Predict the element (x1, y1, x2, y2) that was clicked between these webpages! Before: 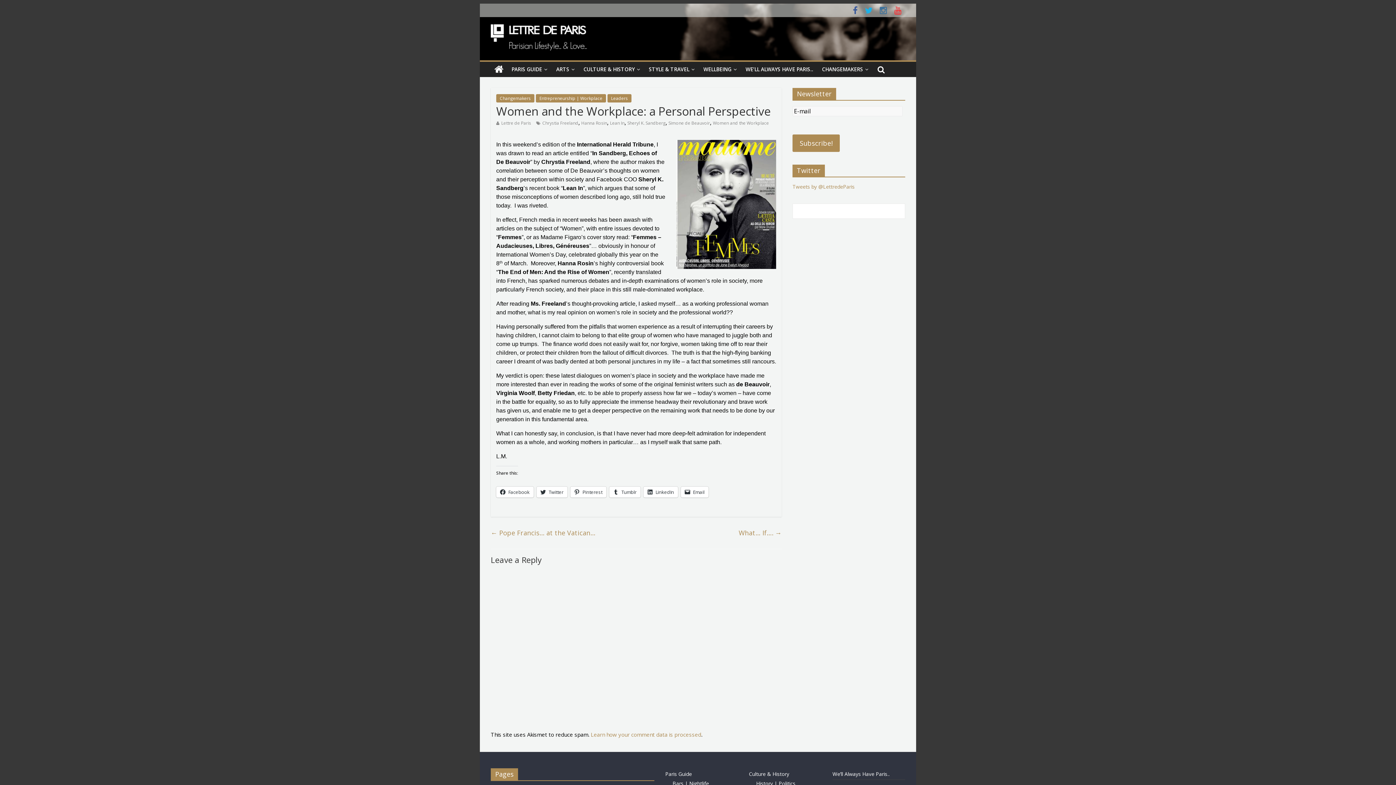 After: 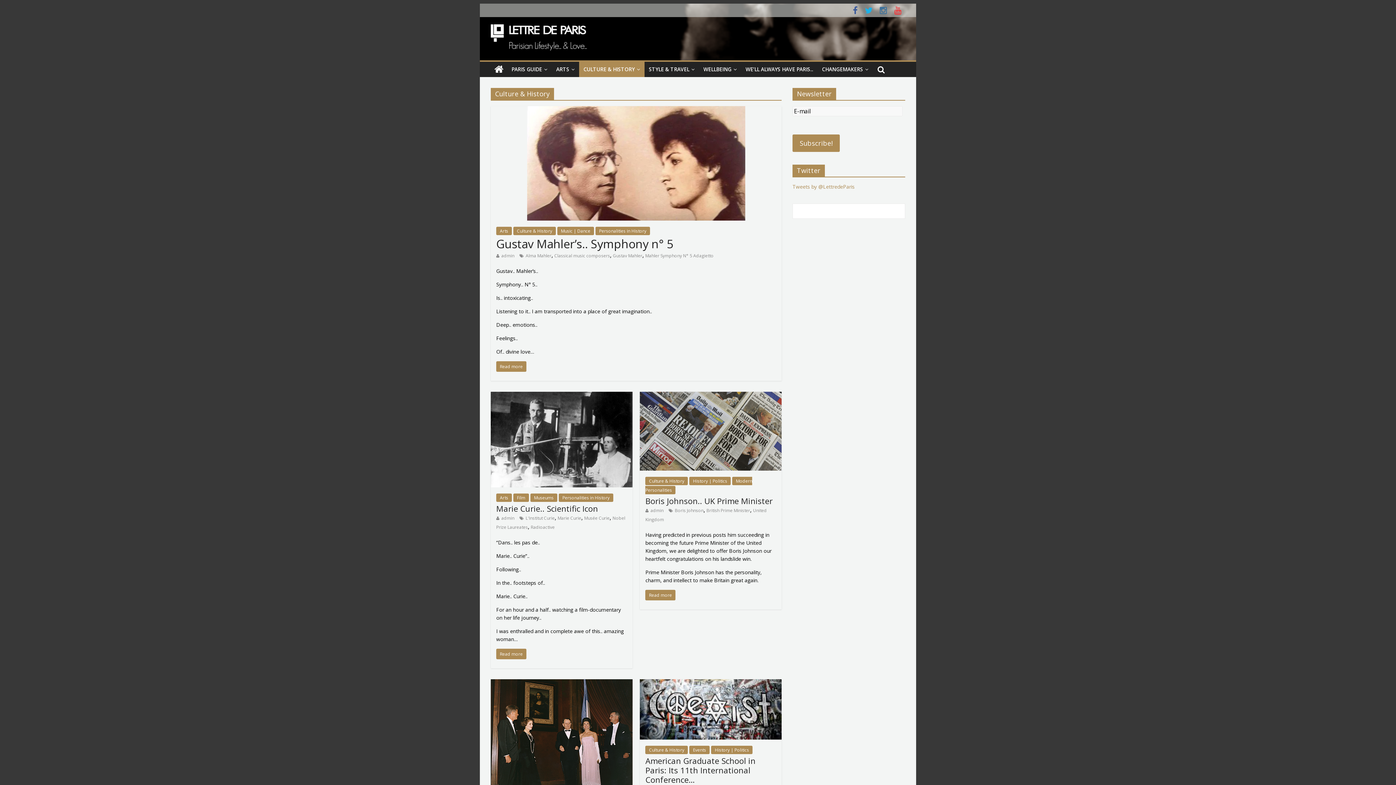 Action: bbox: (579, 61, 644, 77) label: CULTURE & HISTORY